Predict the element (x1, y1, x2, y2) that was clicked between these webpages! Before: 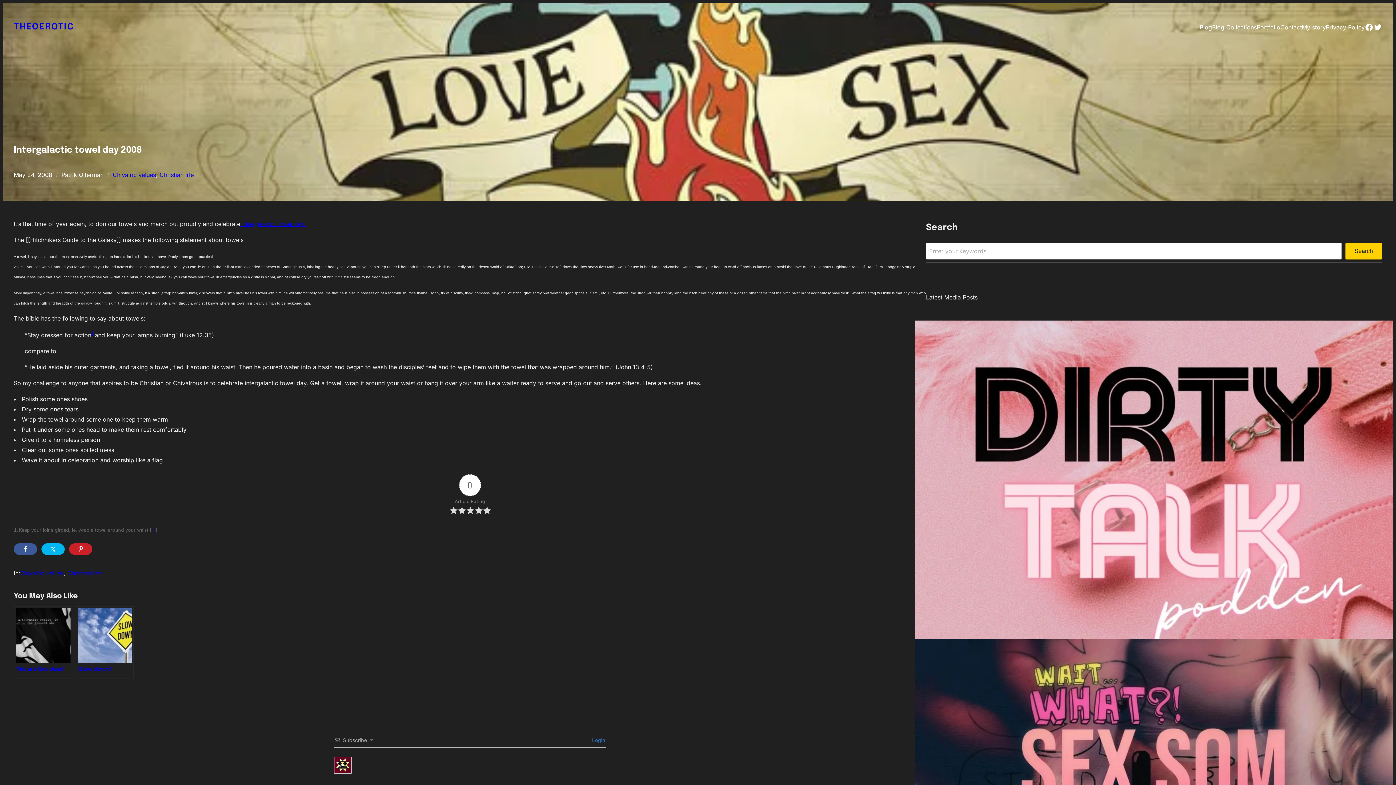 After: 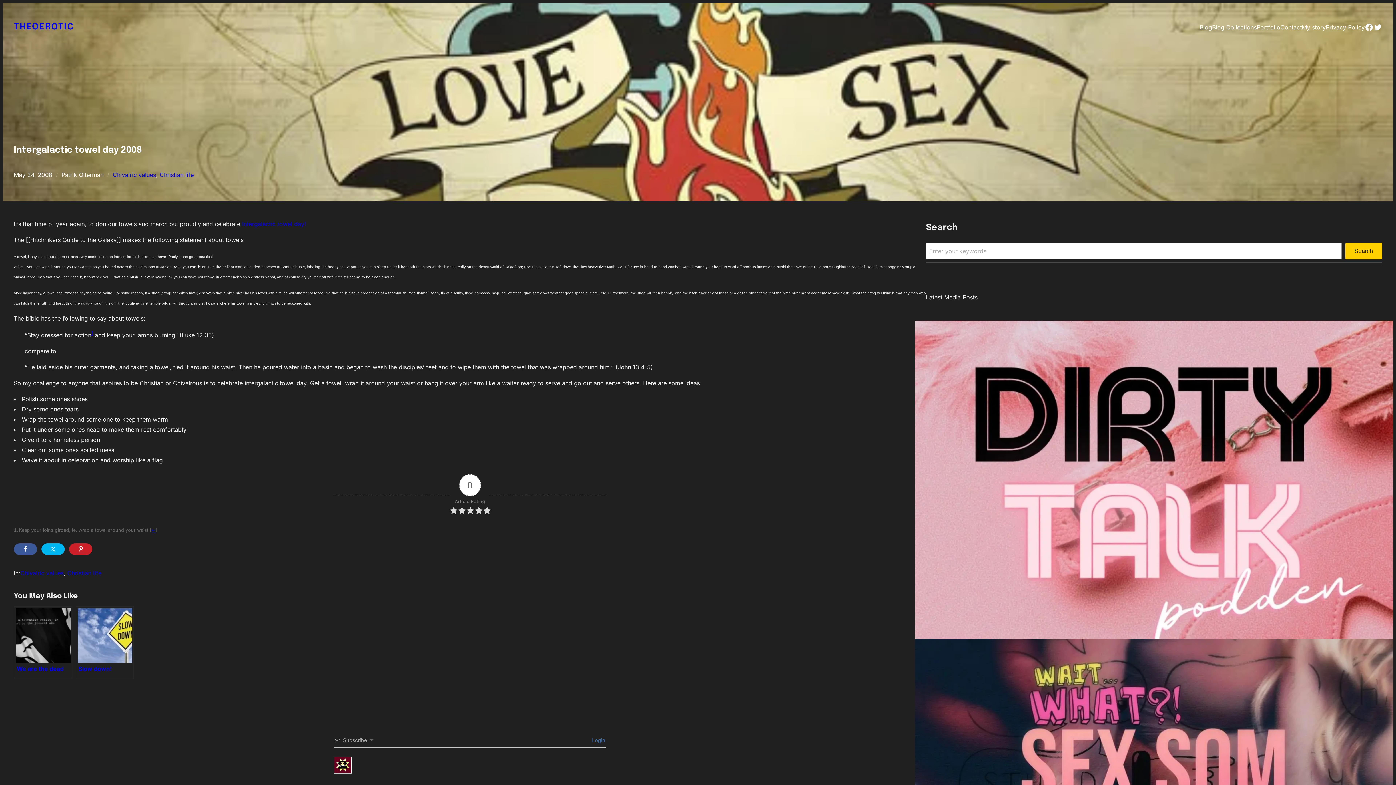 Action: bbox: (240, 220, 306, 227) label:  Intergalactic towel day!